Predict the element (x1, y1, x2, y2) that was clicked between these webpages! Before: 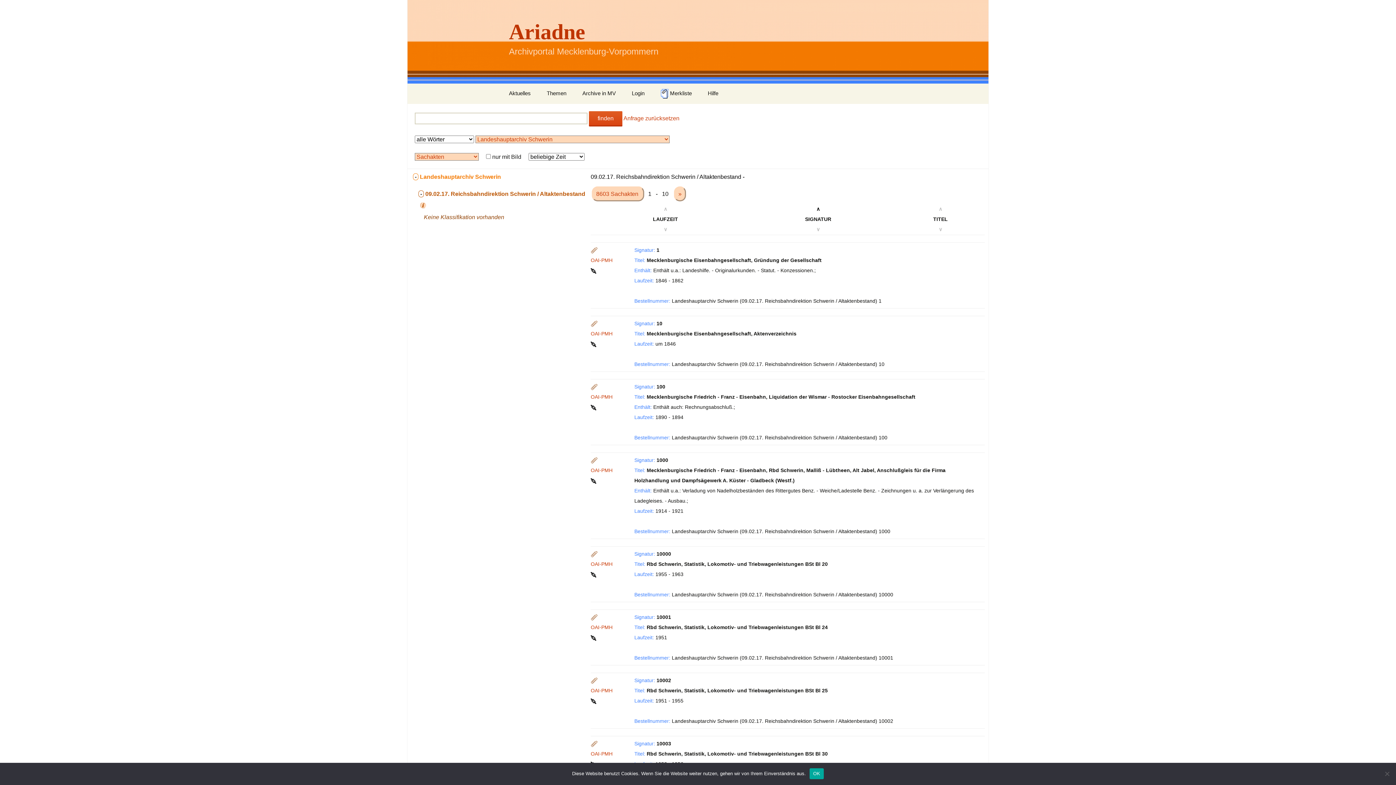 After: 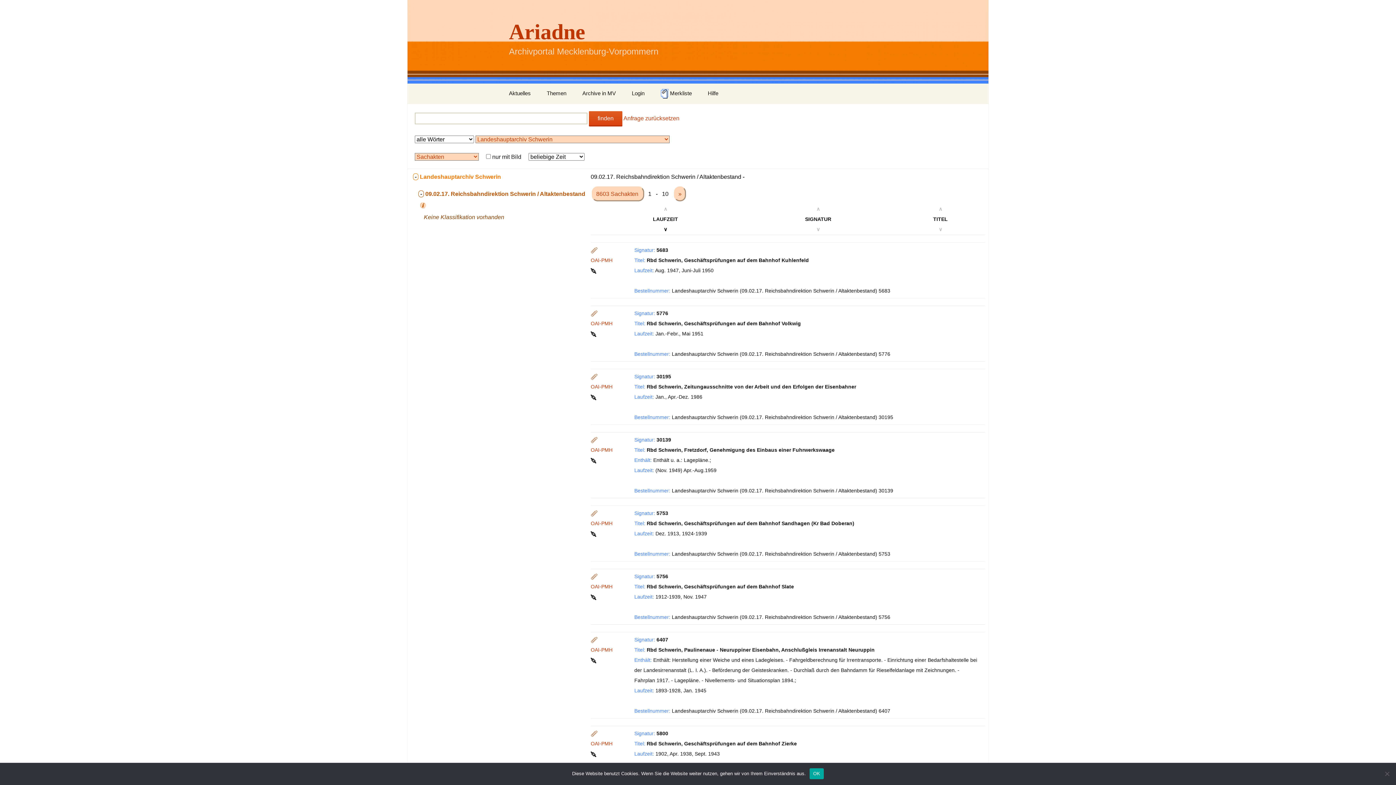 Action: label: ∨ bbox: (663, 226, 667, 232)